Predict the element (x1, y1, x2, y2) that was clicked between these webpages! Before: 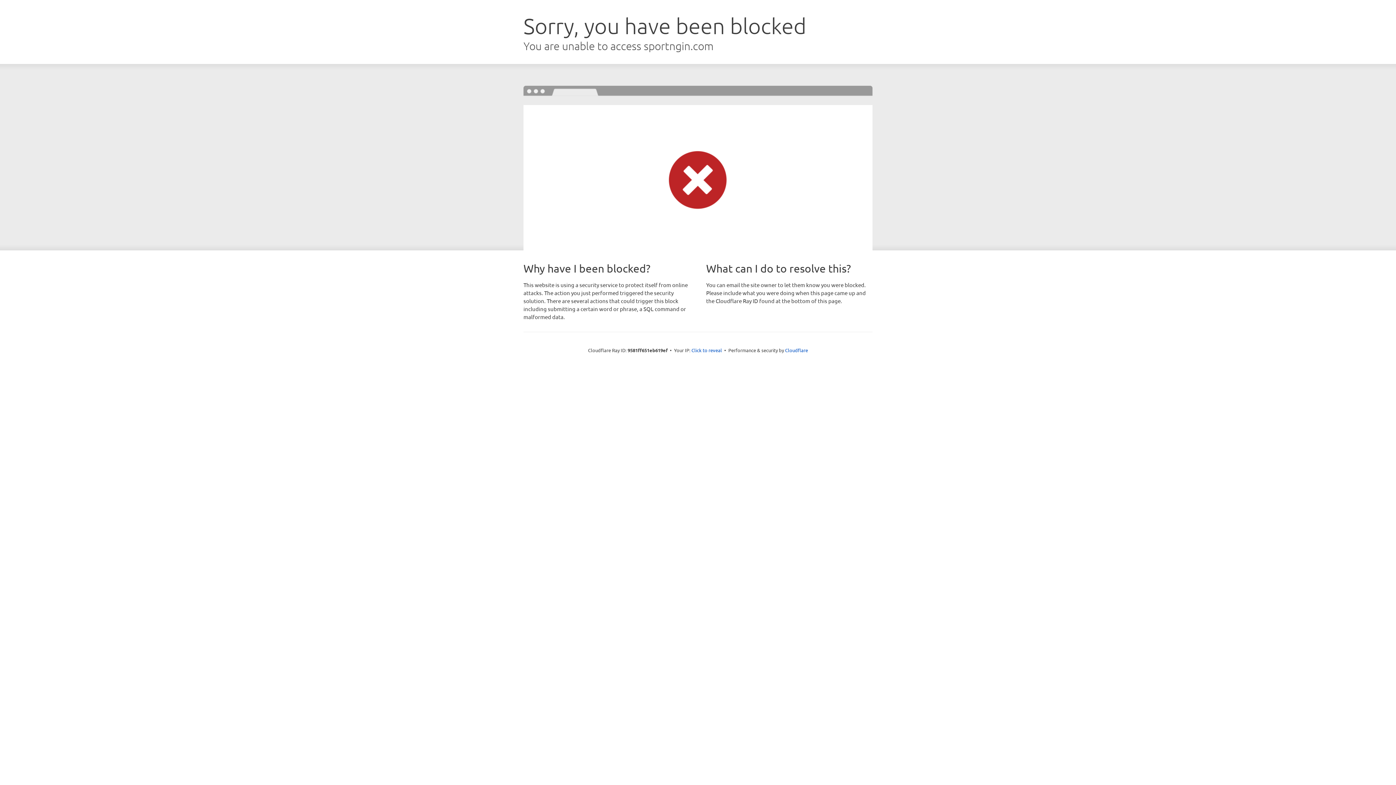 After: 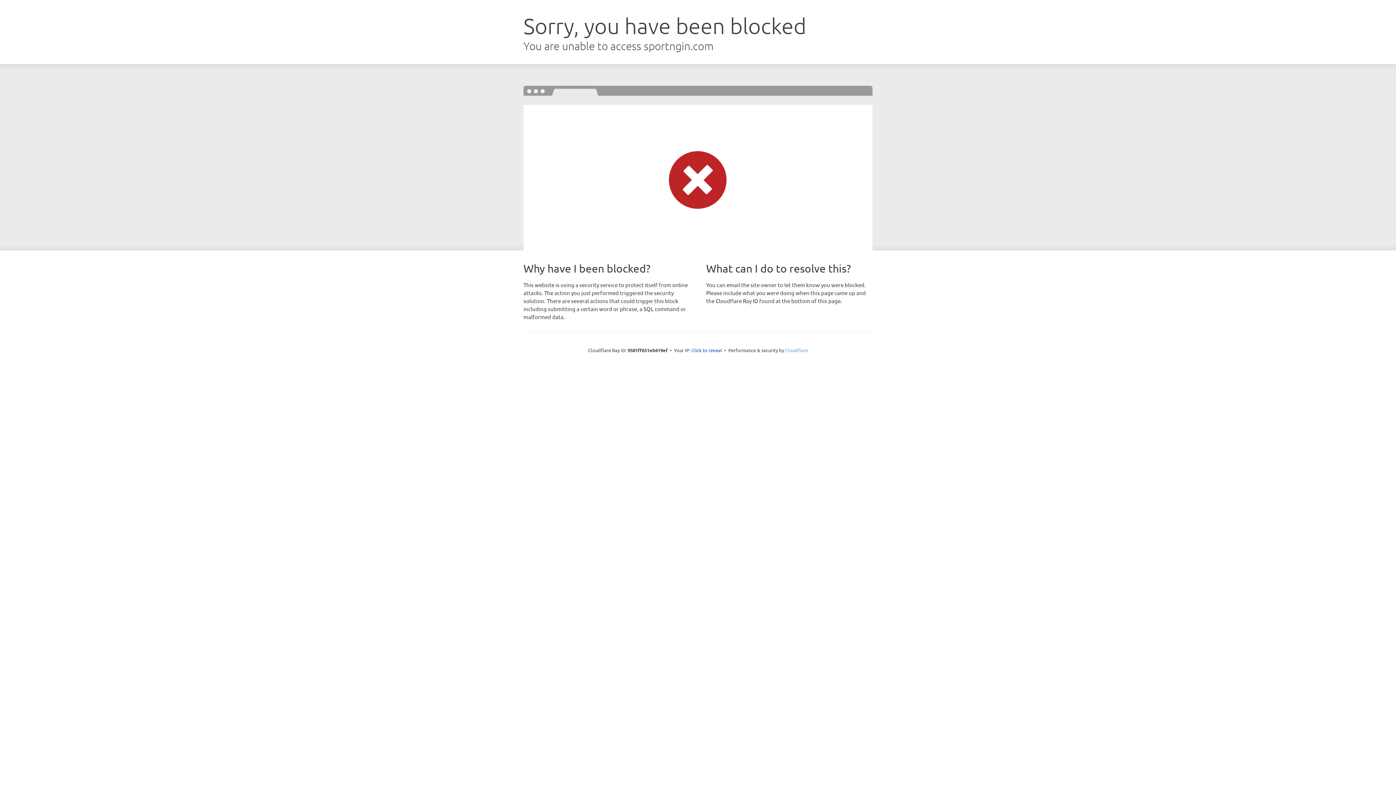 Action: bbox: (785, 347, 808, 353) label: Cloudflare